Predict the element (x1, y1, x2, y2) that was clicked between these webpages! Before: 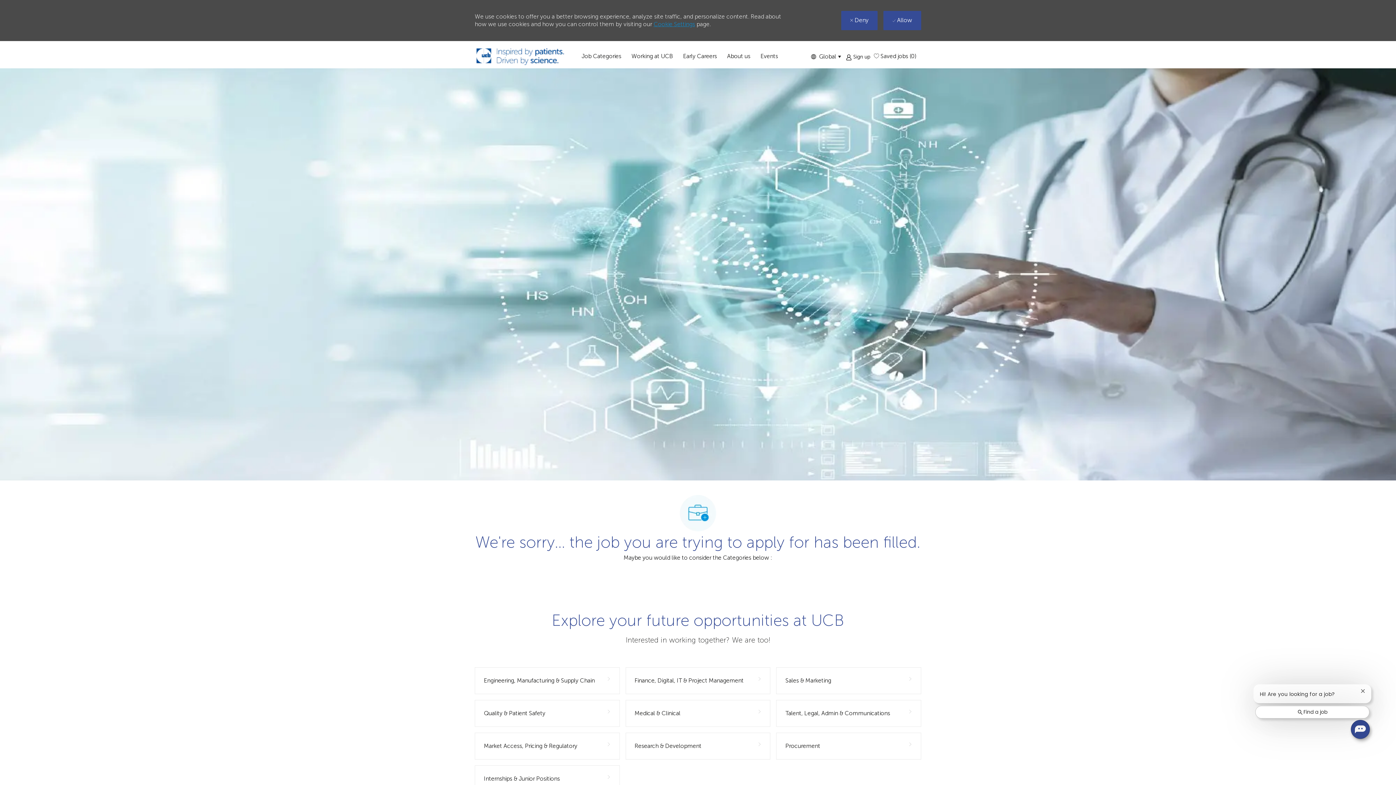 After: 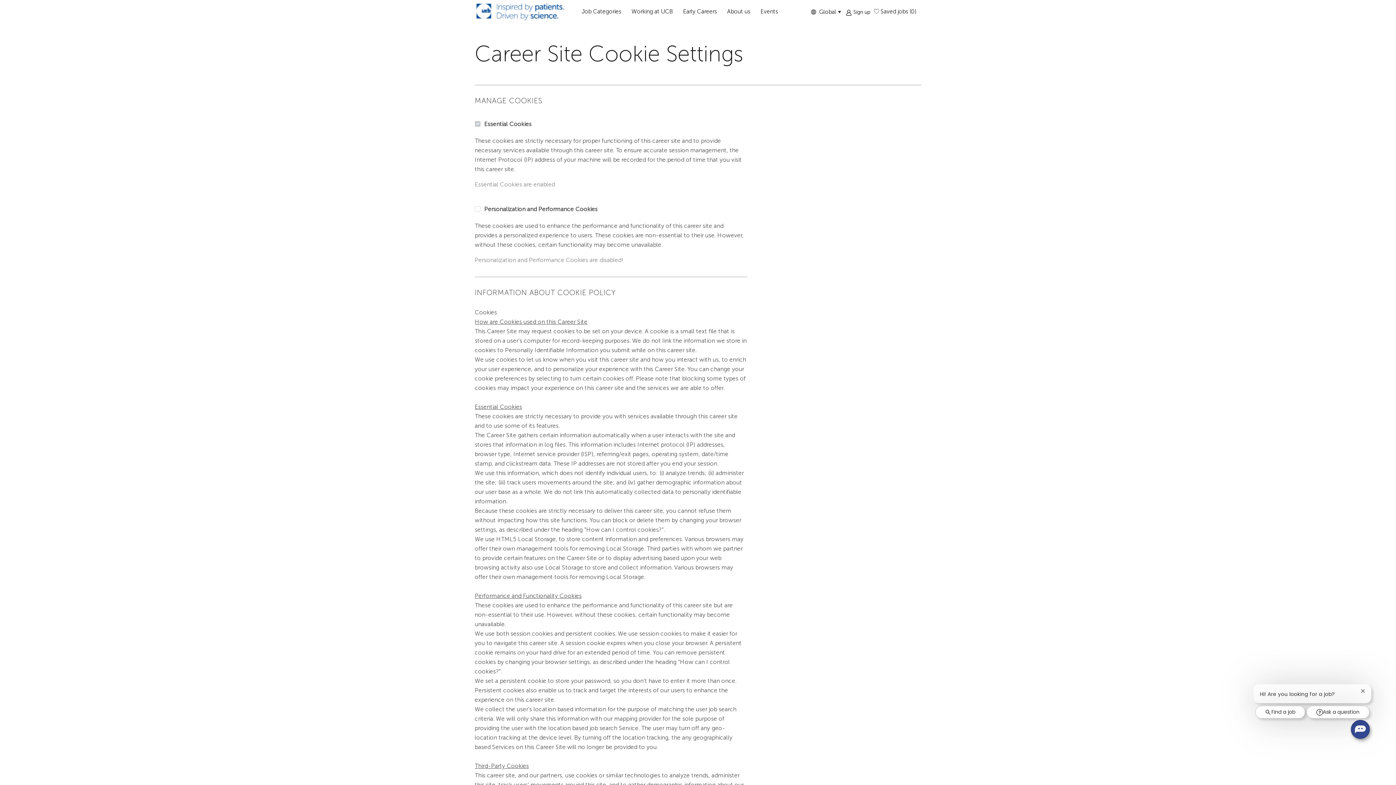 Action: bbox: (653, 20, 695, 27) label: Click here to change your Cookie Settings